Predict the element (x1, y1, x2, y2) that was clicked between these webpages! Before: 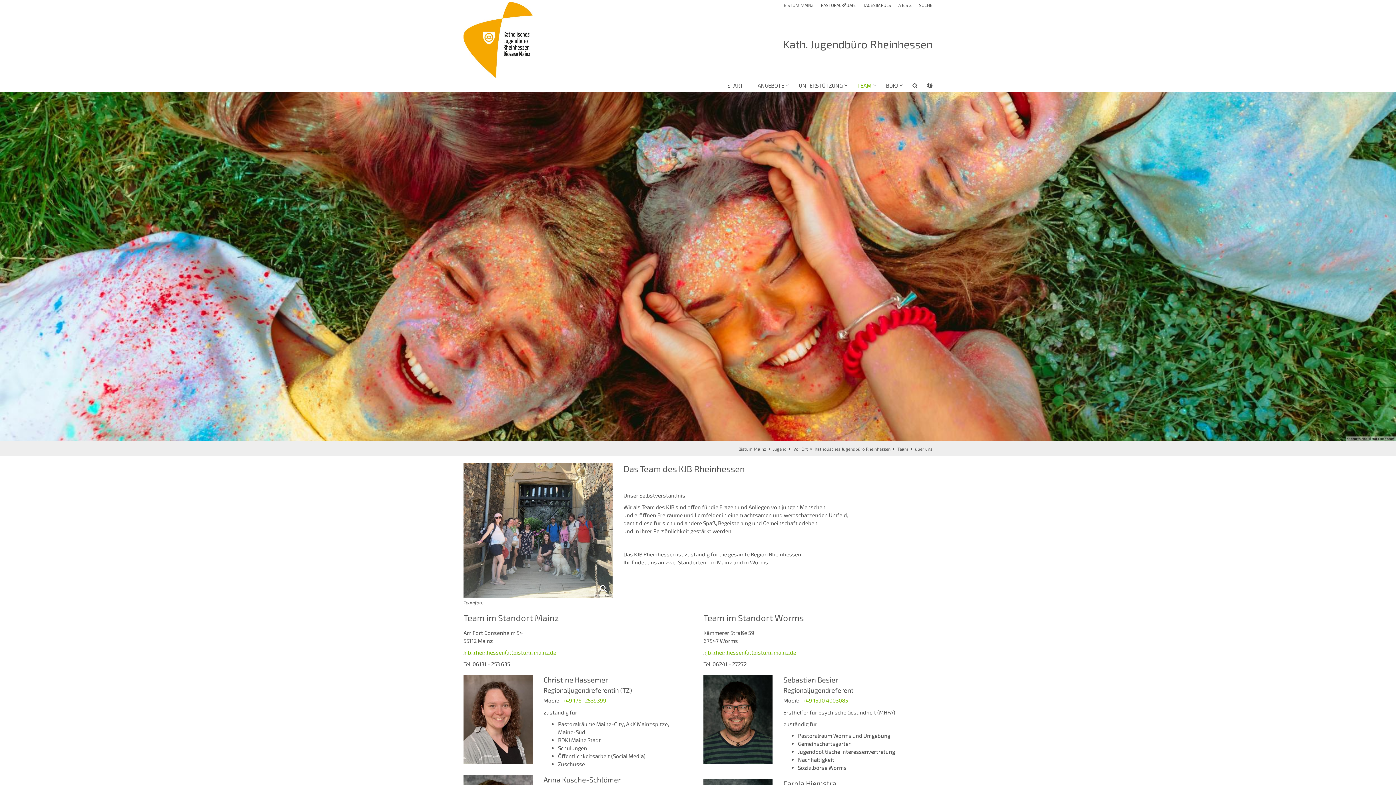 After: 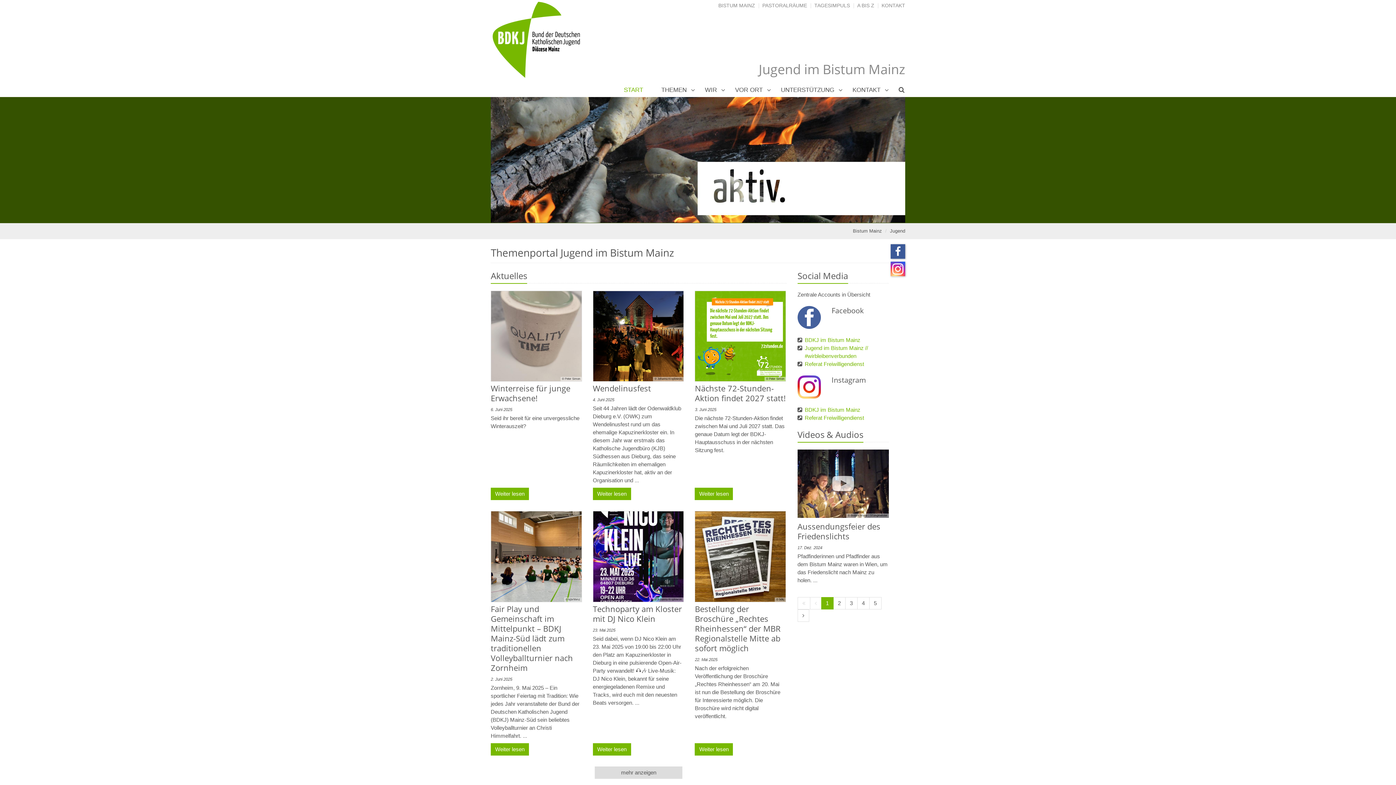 Action: label: Jugend bbox: (773, 446, 786, 451)